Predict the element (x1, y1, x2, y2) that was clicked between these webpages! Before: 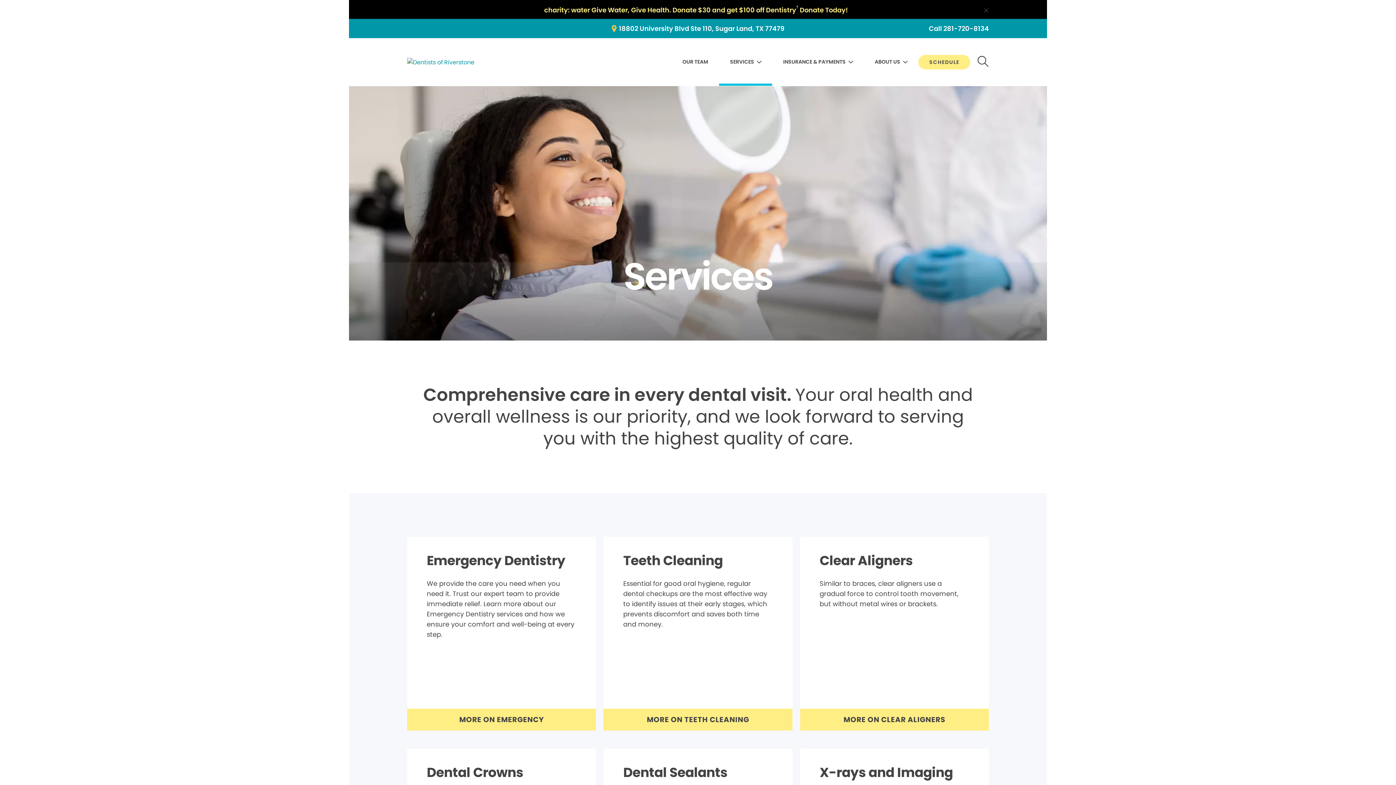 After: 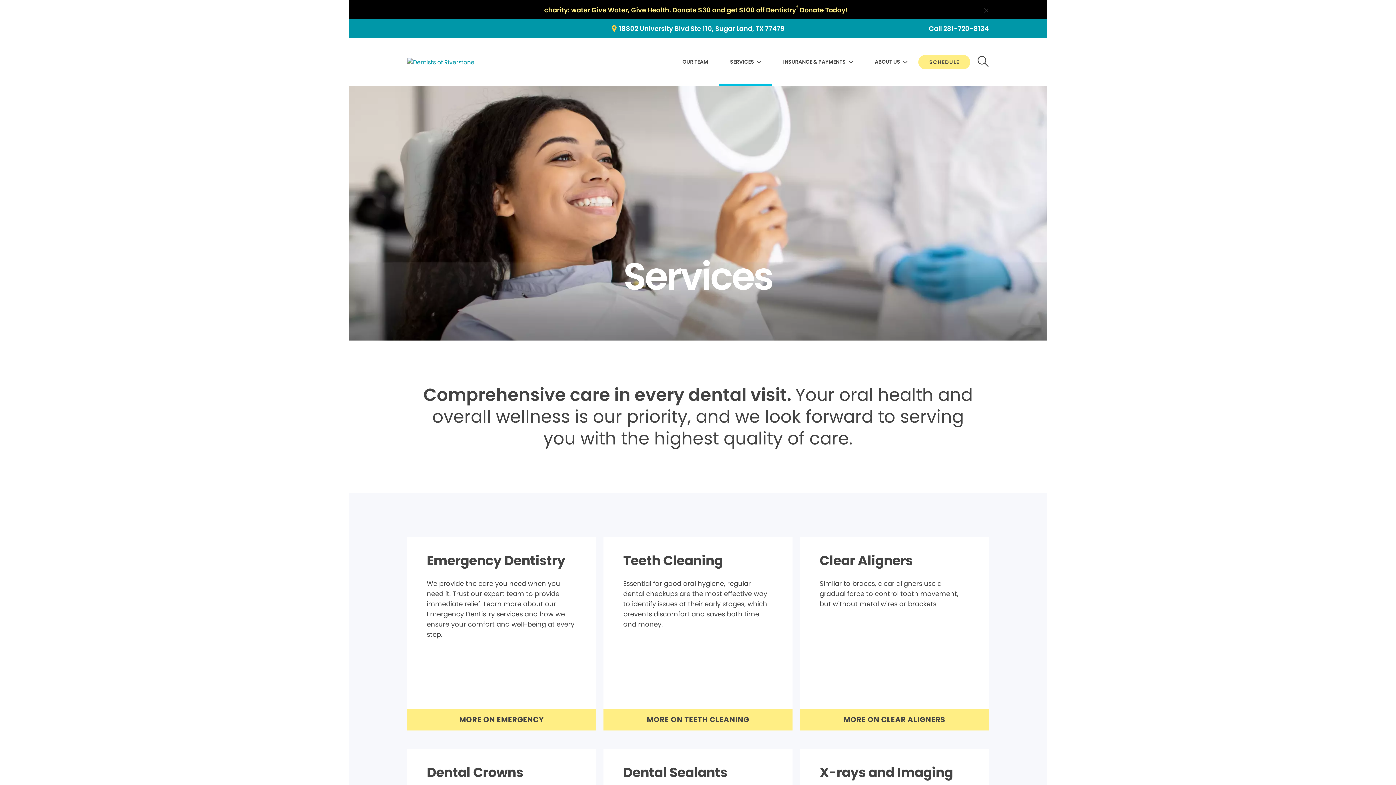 Action: bbox: (407, 23, 989, 33) label: 18802 University Blvd Ste 110, Sugar Land, TX 77479